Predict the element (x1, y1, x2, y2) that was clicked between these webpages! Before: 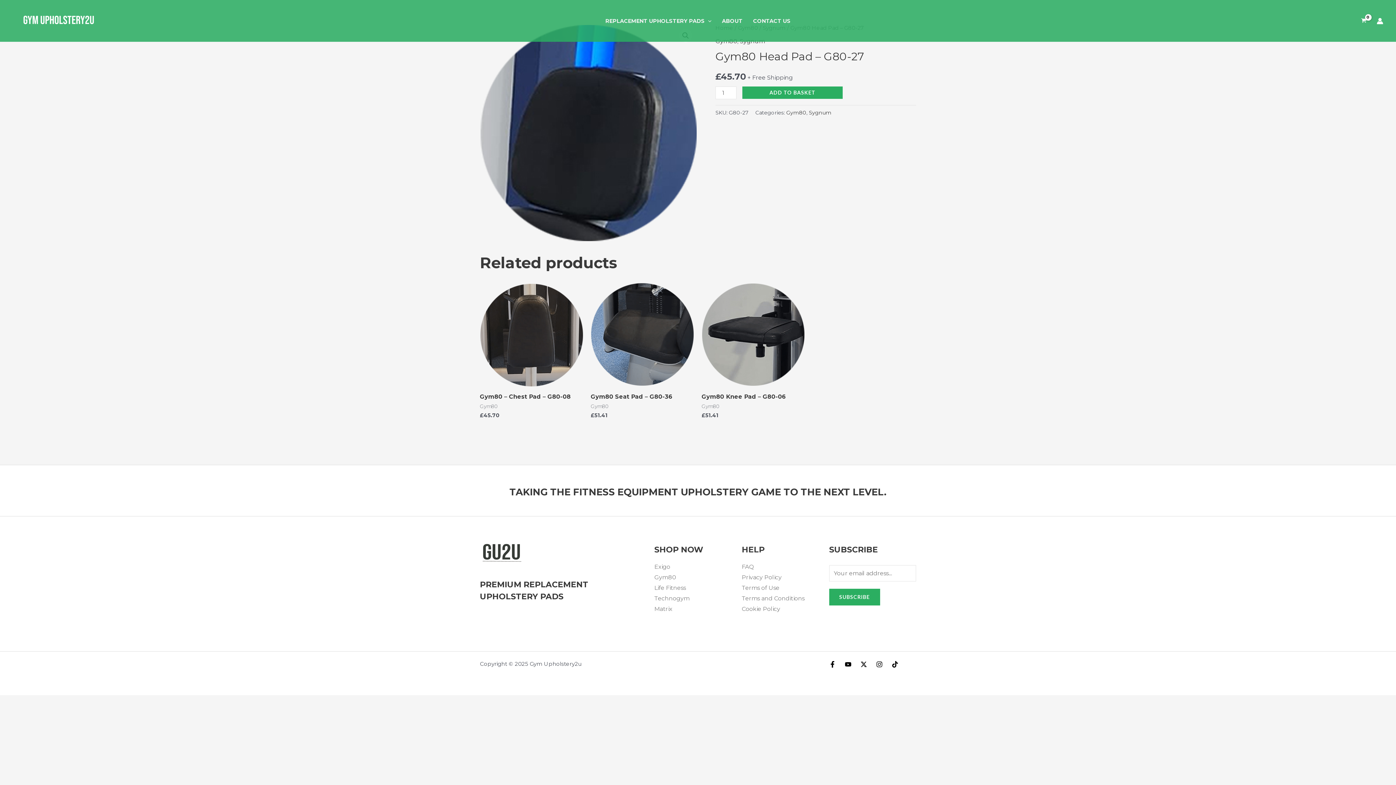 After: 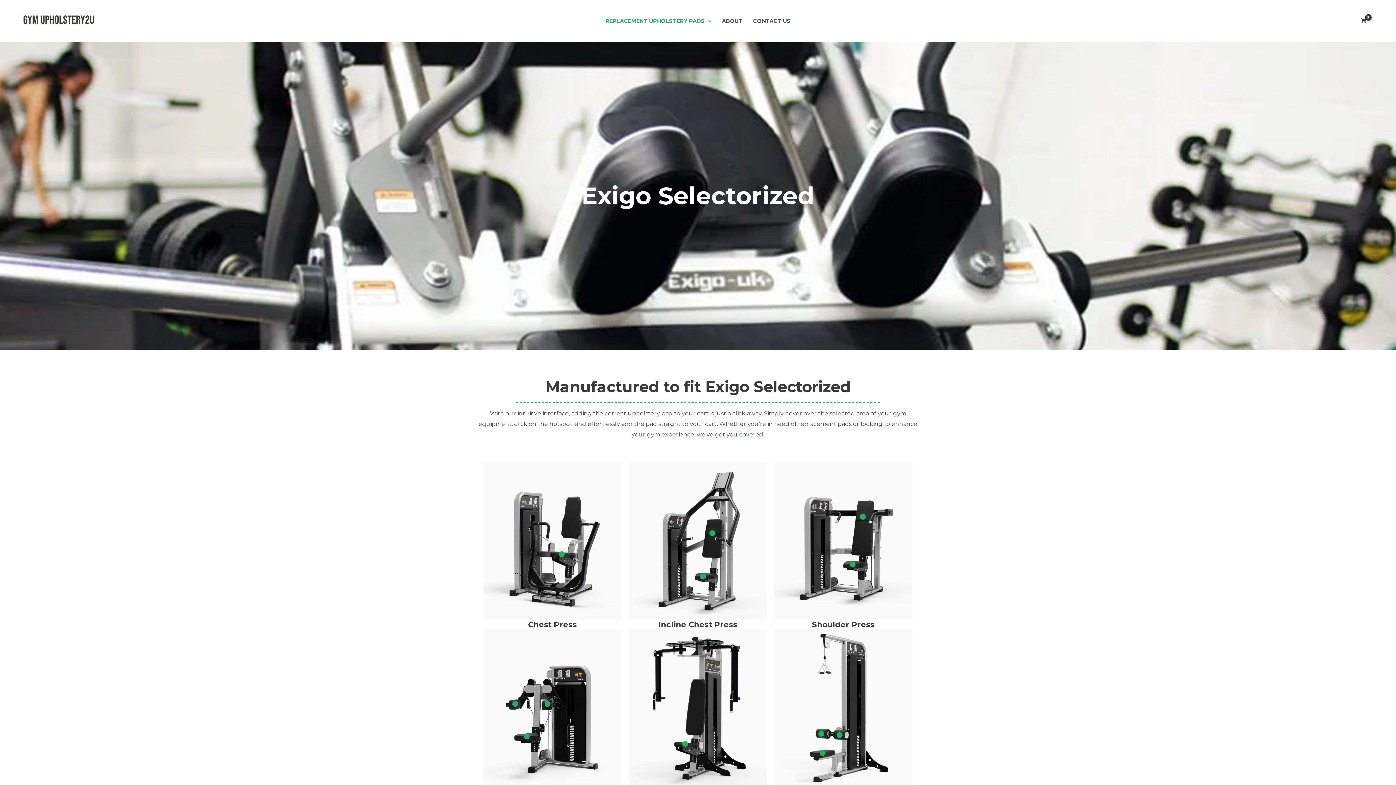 Action: label: Exigo bbox: (654, 563, 670, 570)